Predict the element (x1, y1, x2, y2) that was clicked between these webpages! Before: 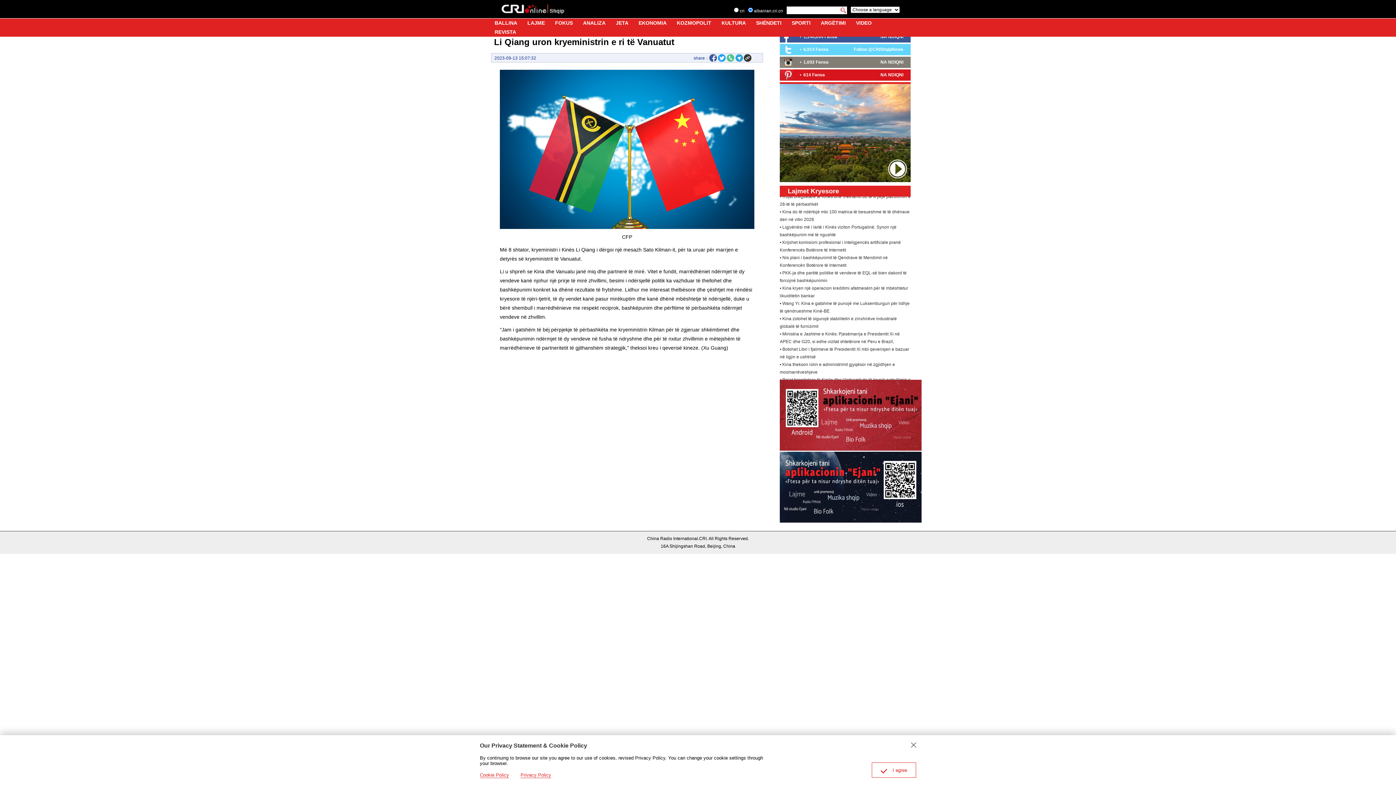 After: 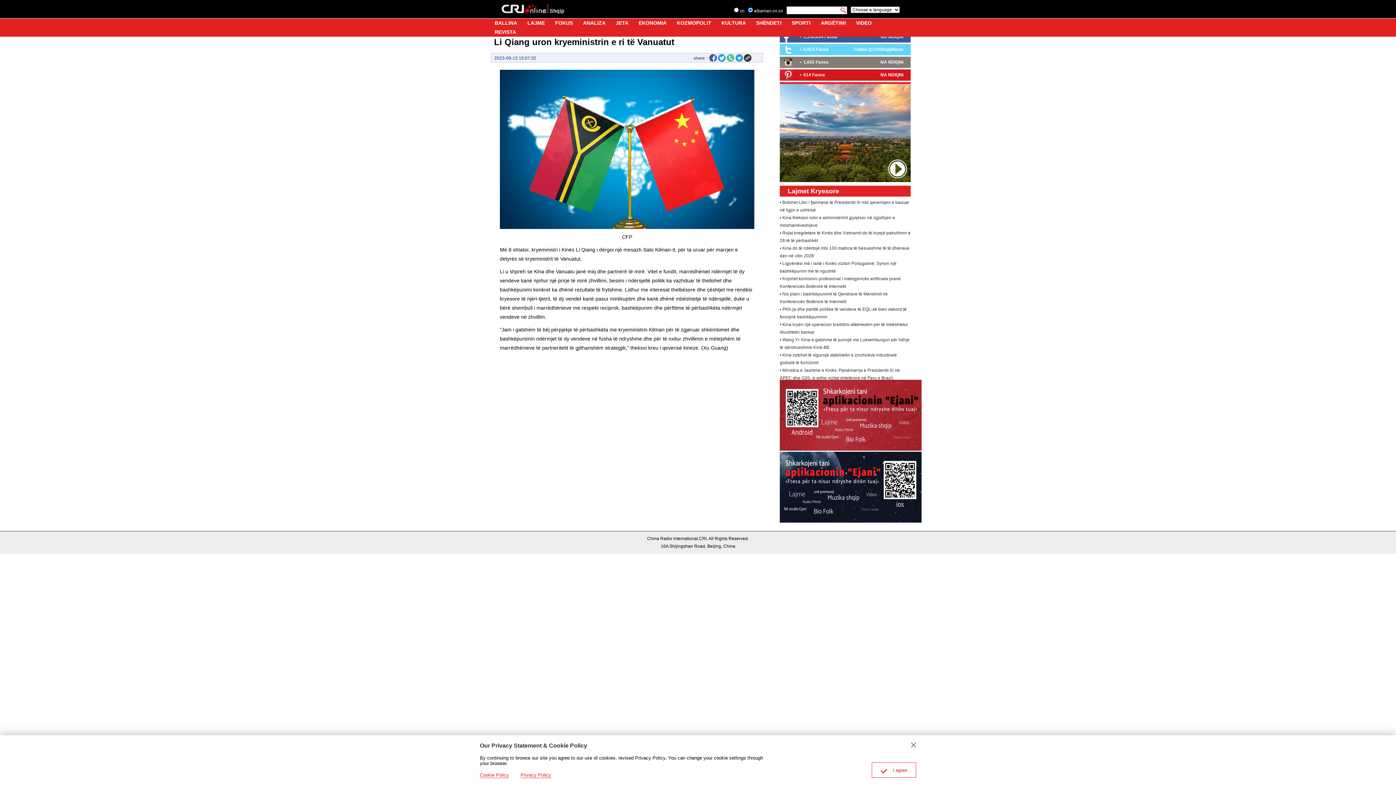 Action: bbox: (780, 446, 921, 452)